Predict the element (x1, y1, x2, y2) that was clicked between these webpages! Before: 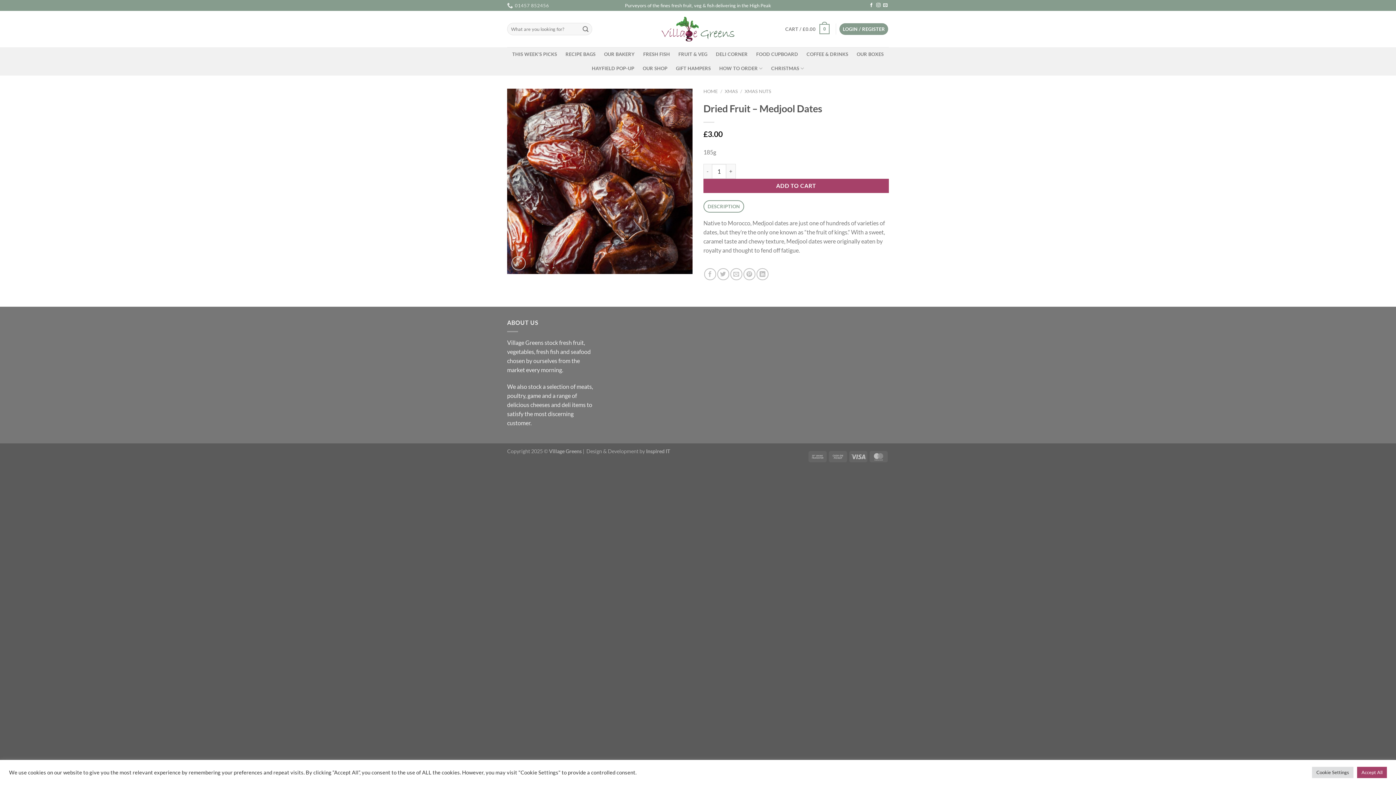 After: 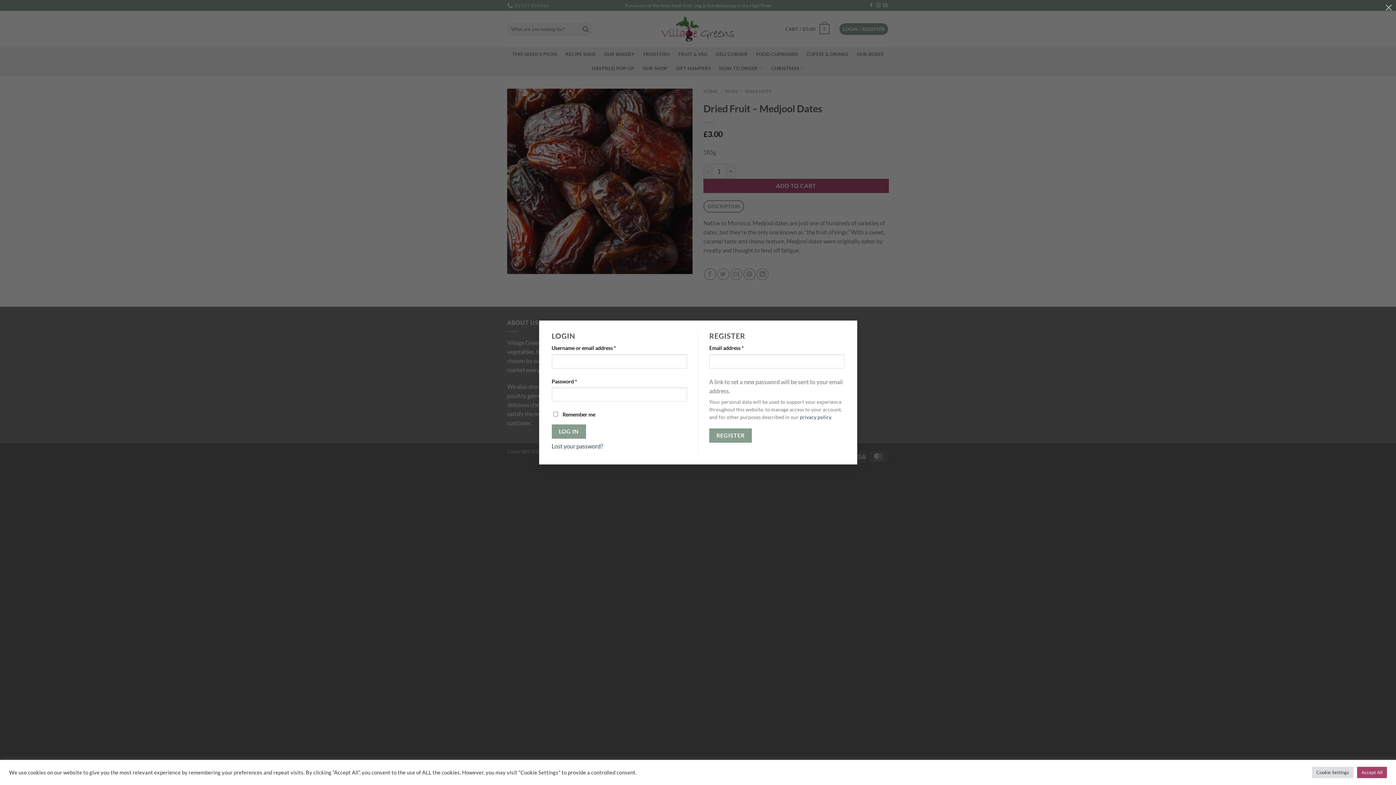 Action: bbox: (839, 23, 888, 34) label: LOGIN / REGISTER